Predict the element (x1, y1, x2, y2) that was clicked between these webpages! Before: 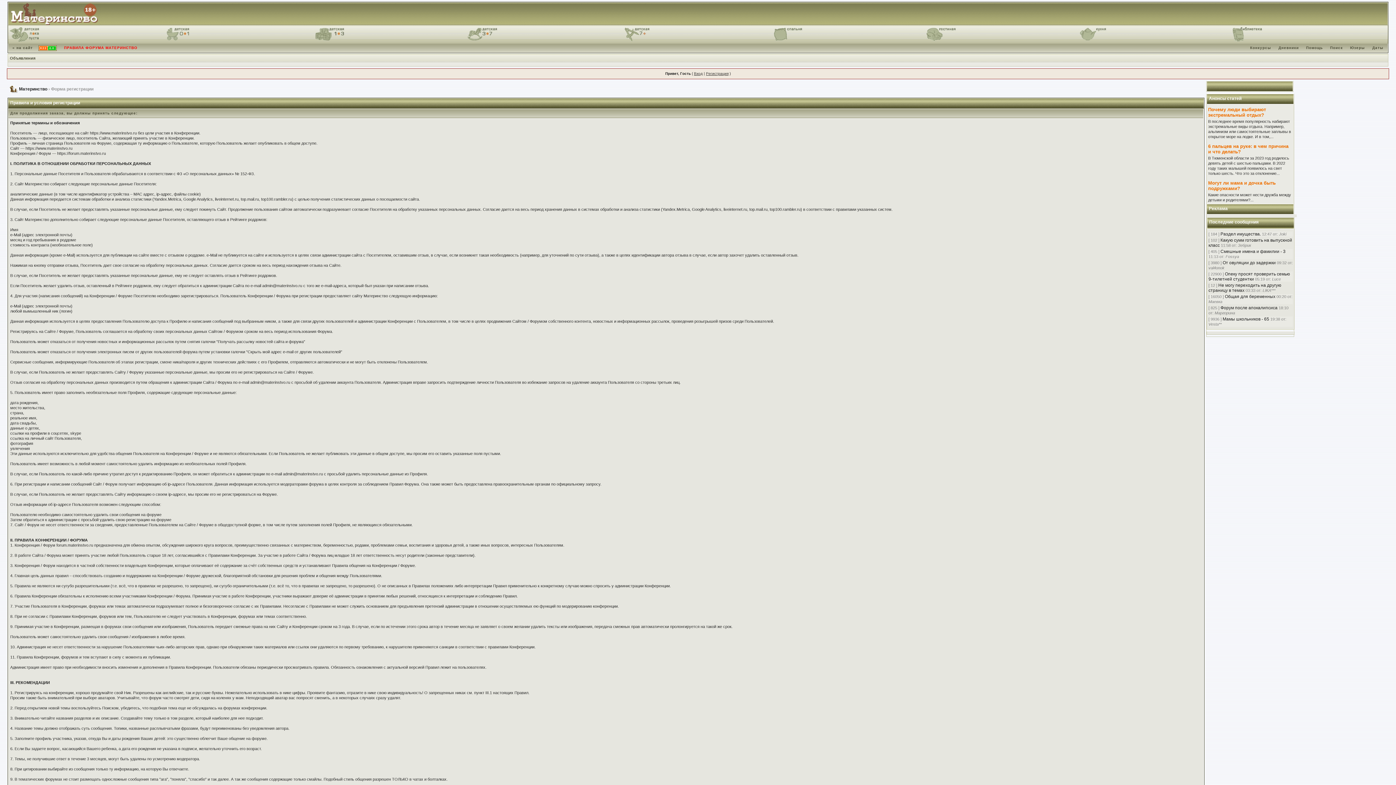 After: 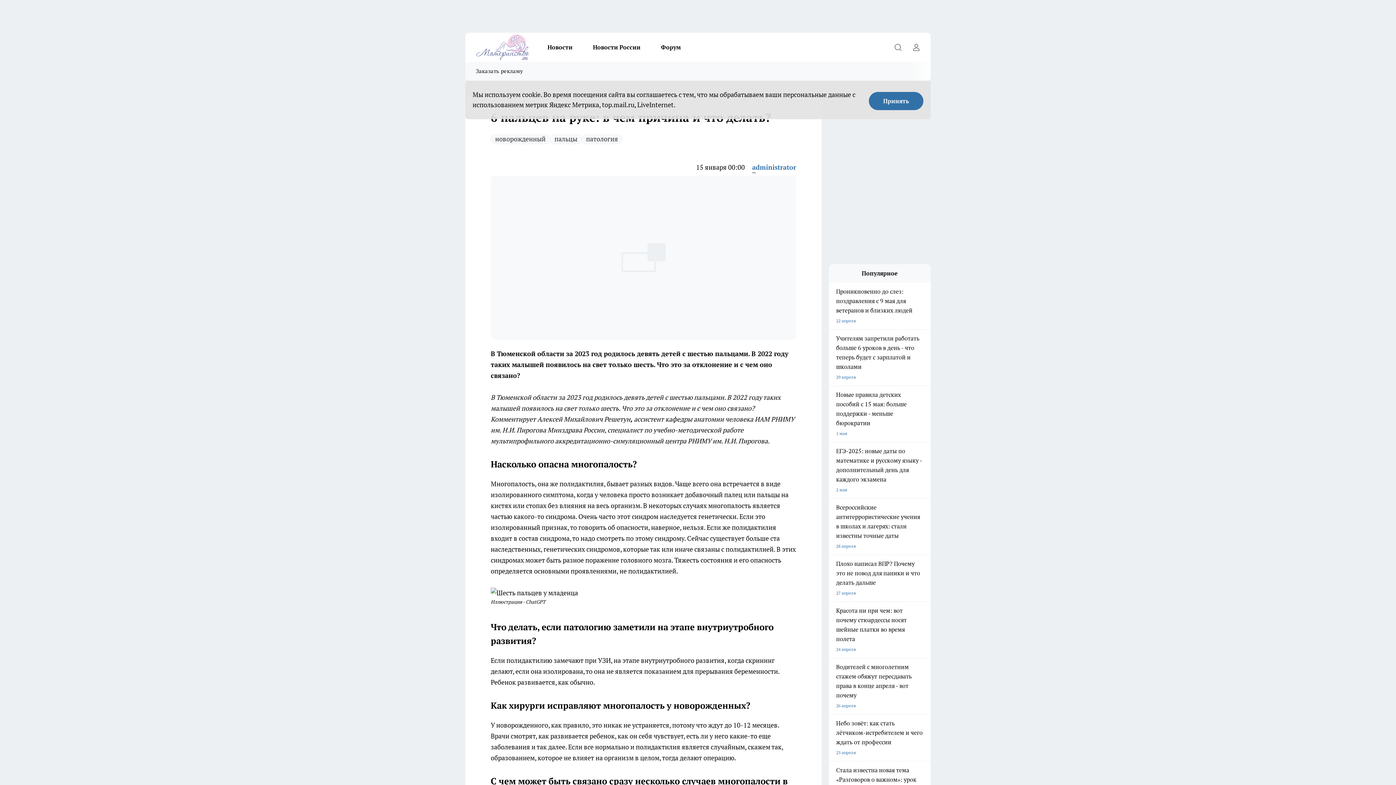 Action: bbox: (1208, 143, 1292, 154) label: 6 пальцев на руке: в чем причина и что делать?